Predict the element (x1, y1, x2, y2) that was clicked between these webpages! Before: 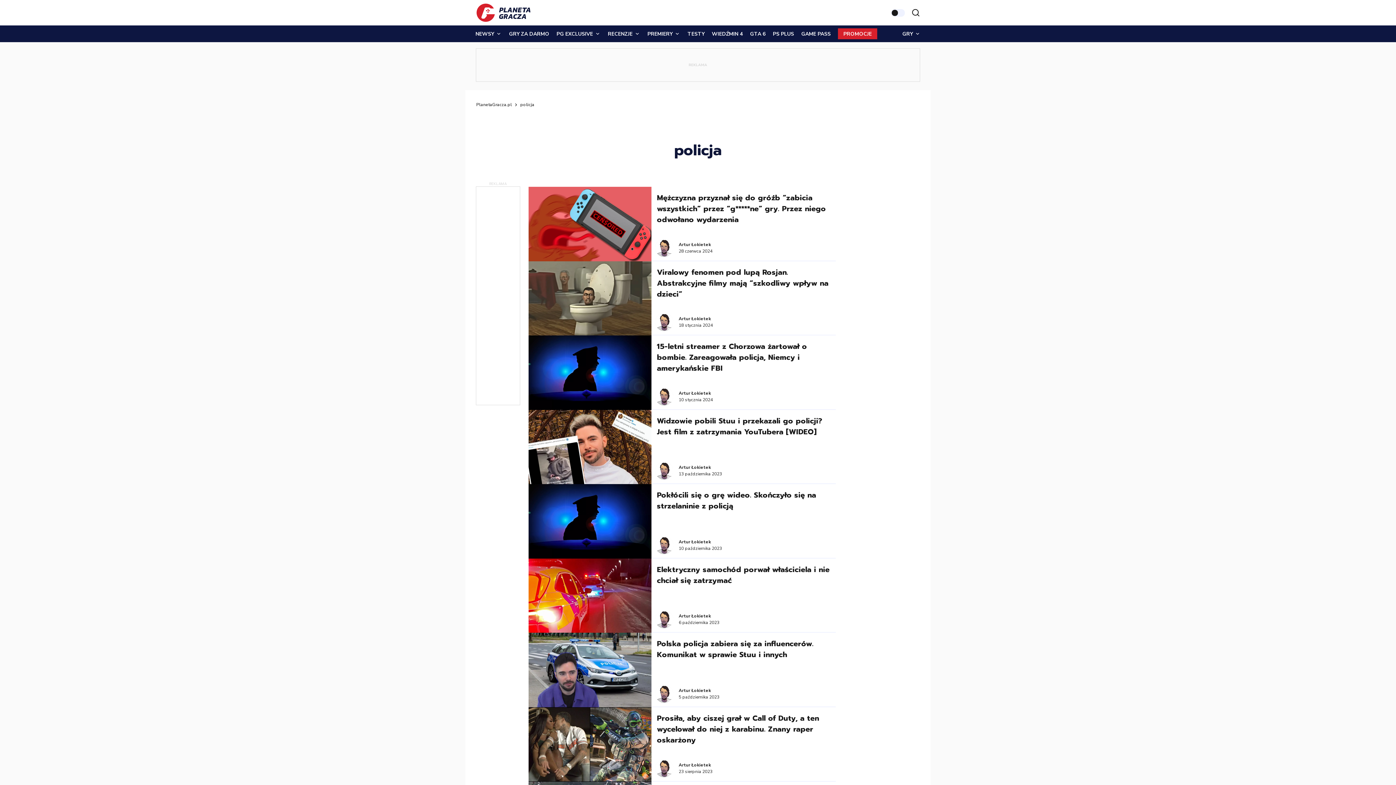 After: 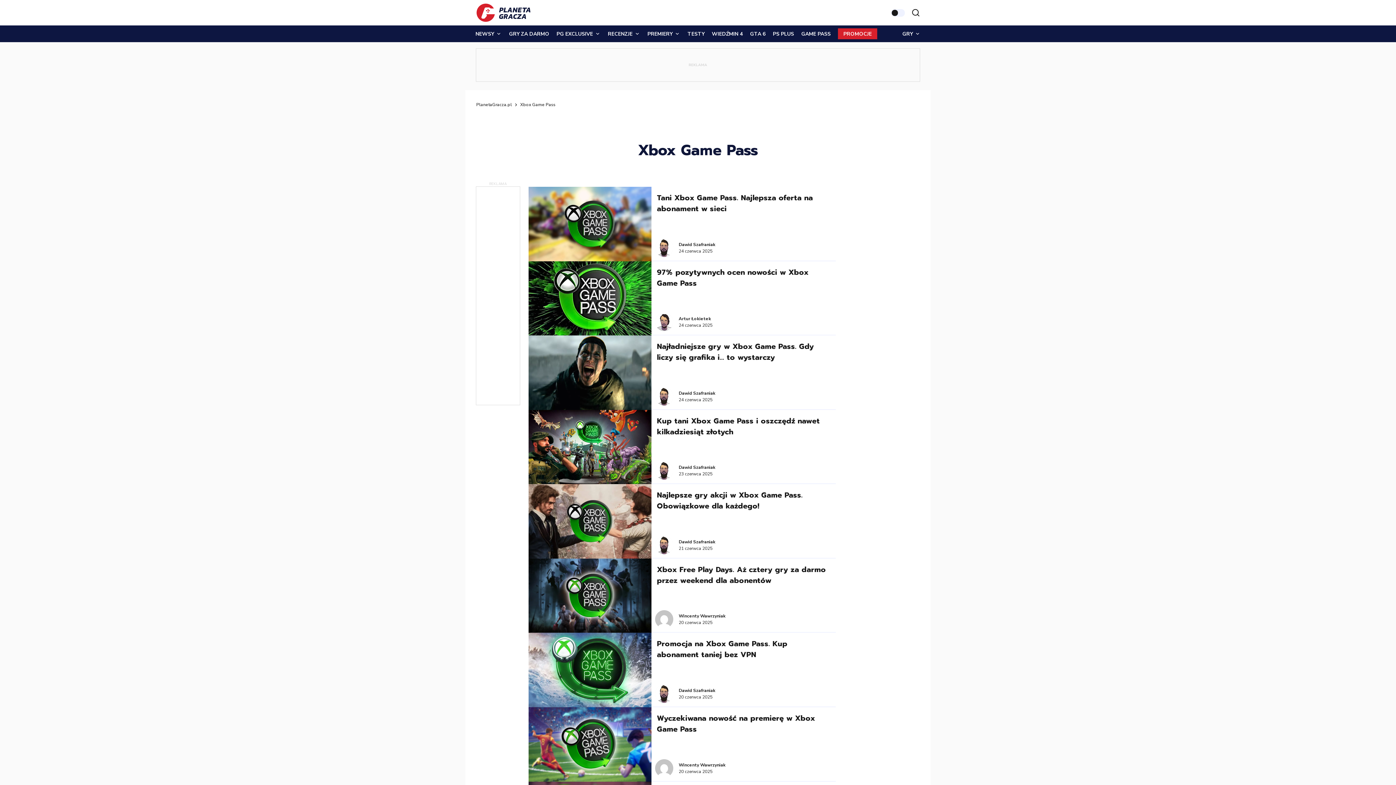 Action: label: GAME PASS bbox: (801, 30, 830, 37)